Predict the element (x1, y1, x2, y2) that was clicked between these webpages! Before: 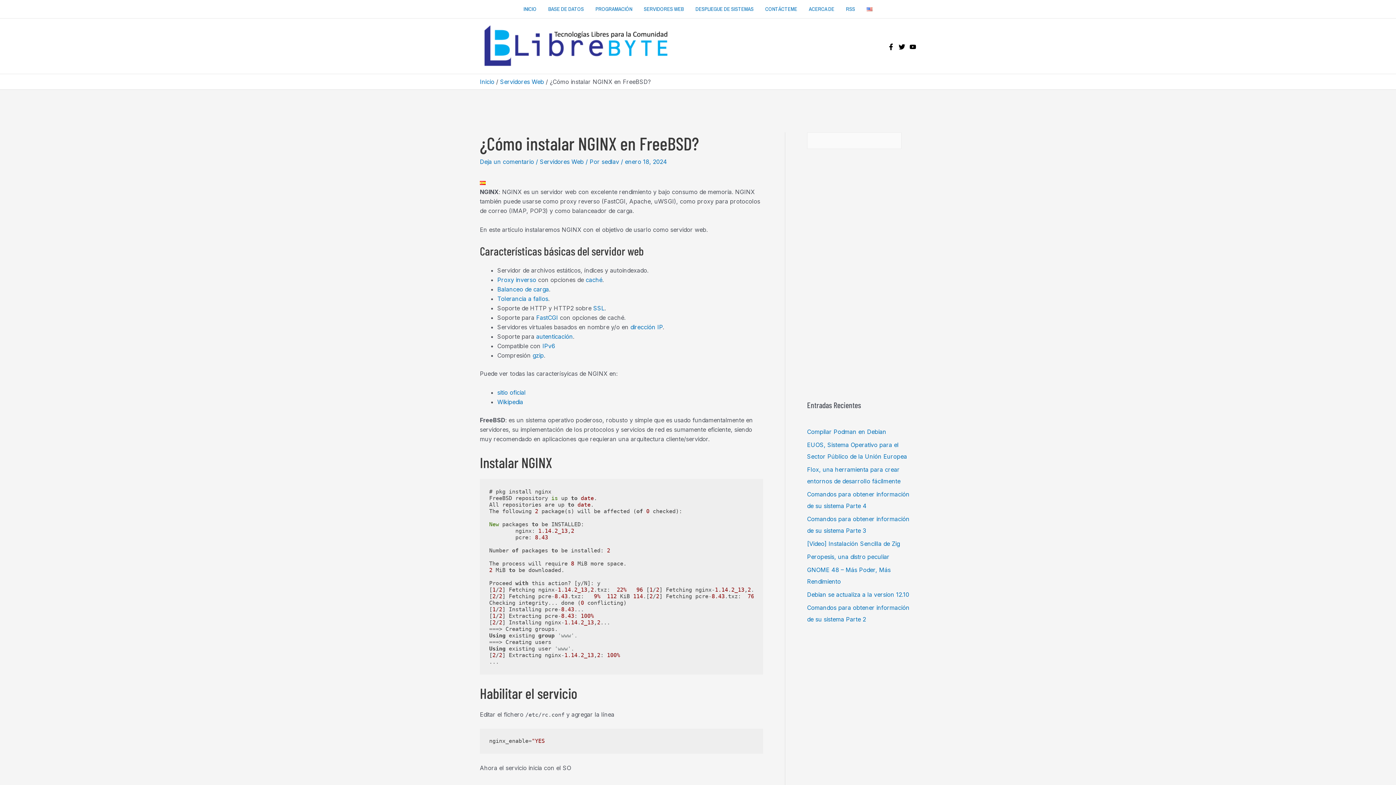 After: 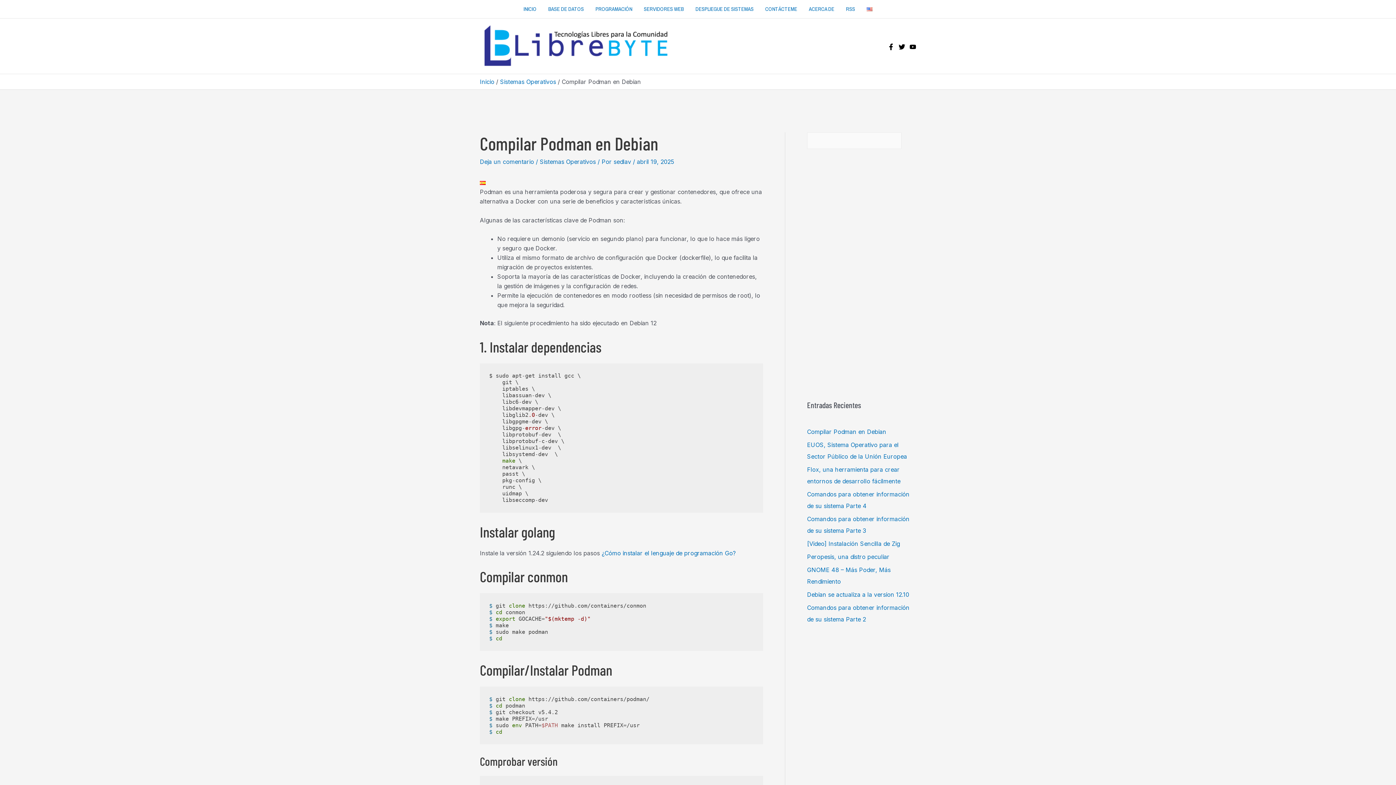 Action: bbox: (807, 428, 886, 435) label: Compilar Podman en Debian